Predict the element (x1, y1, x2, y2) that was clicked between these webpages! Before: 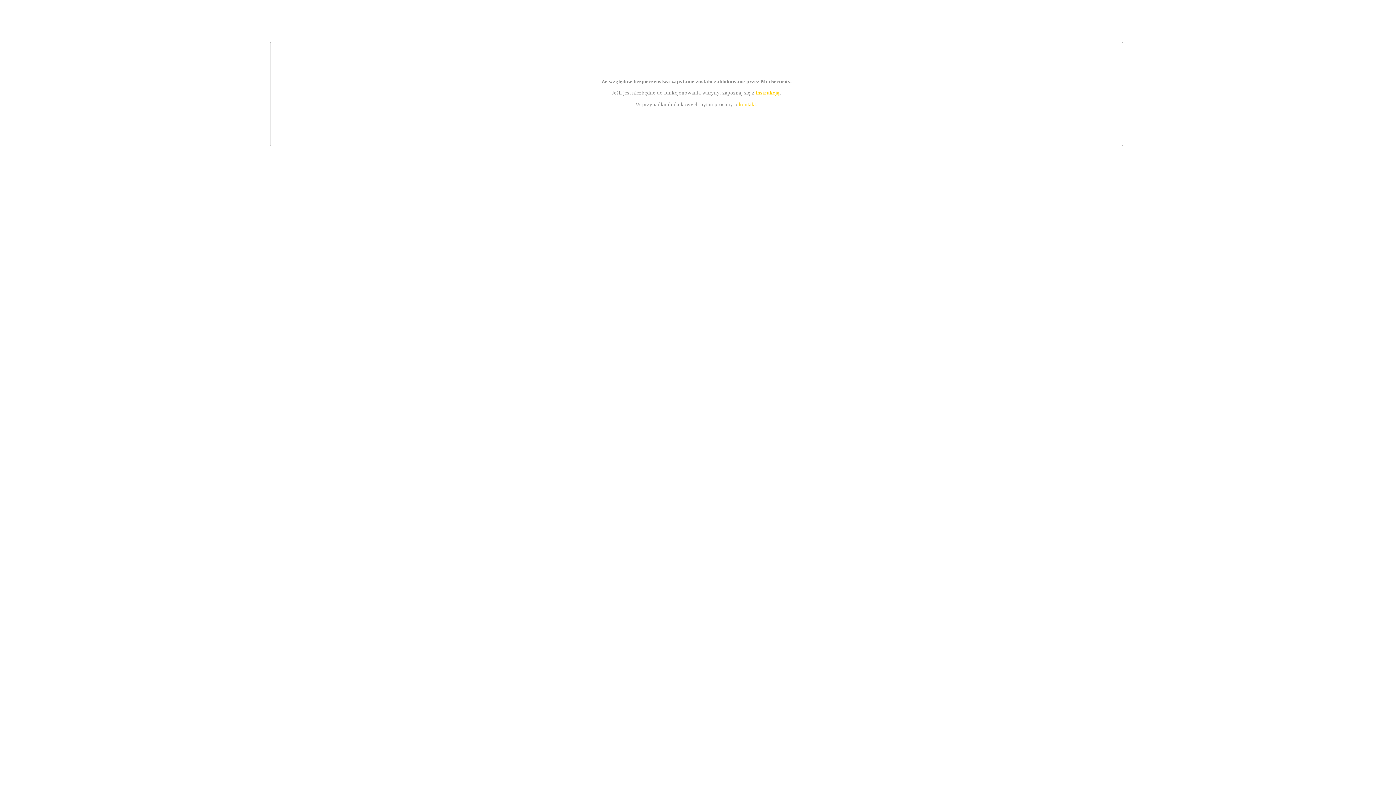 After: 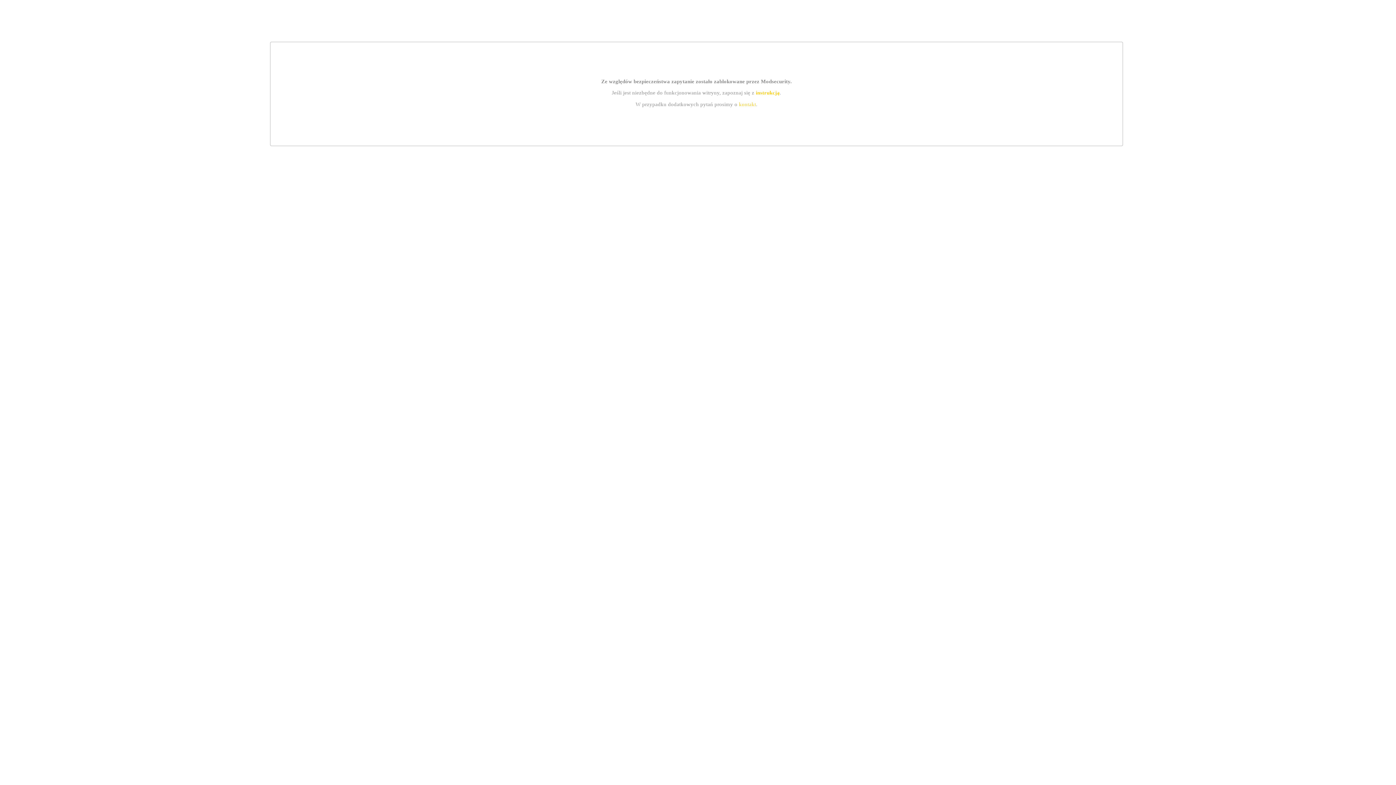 Action: bbox: (739, 101, 756, 107) label: kontakt